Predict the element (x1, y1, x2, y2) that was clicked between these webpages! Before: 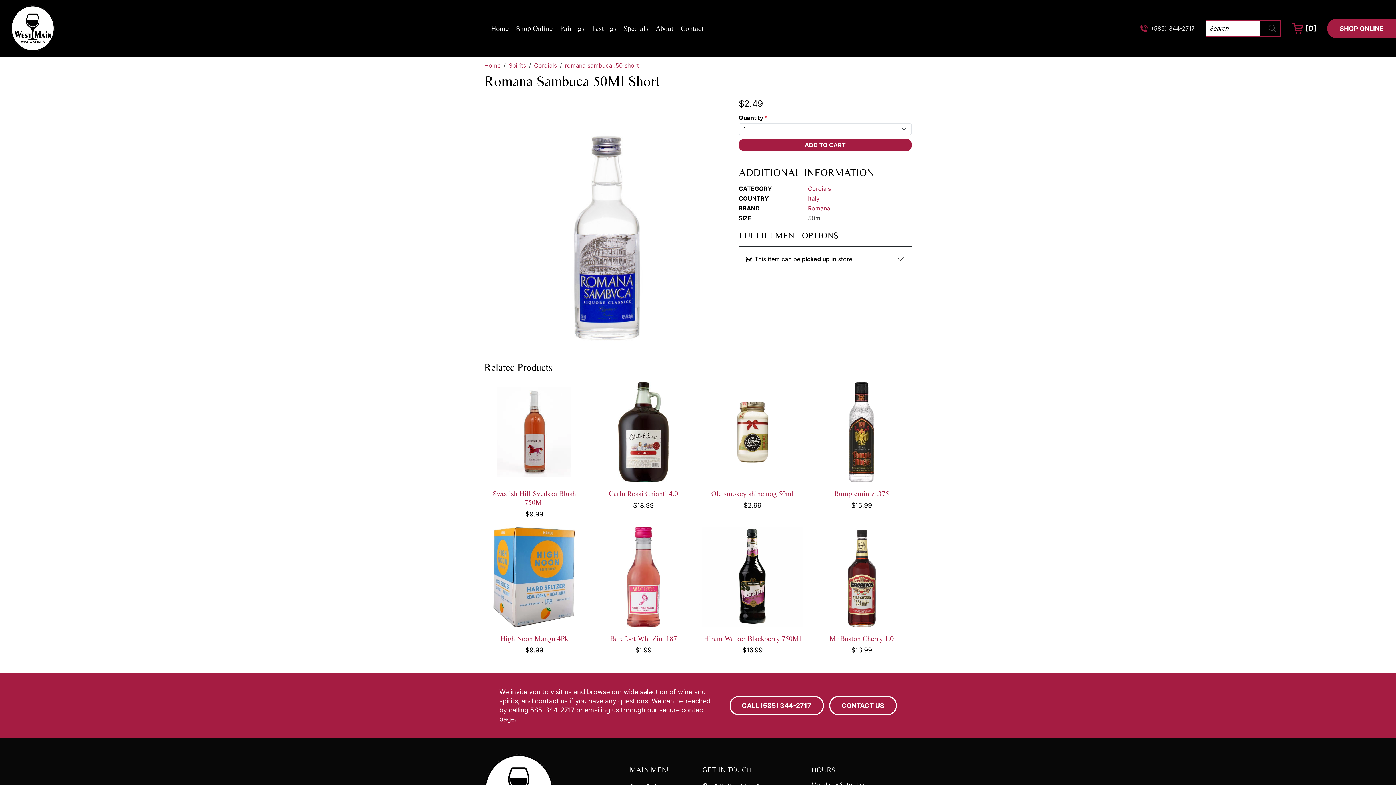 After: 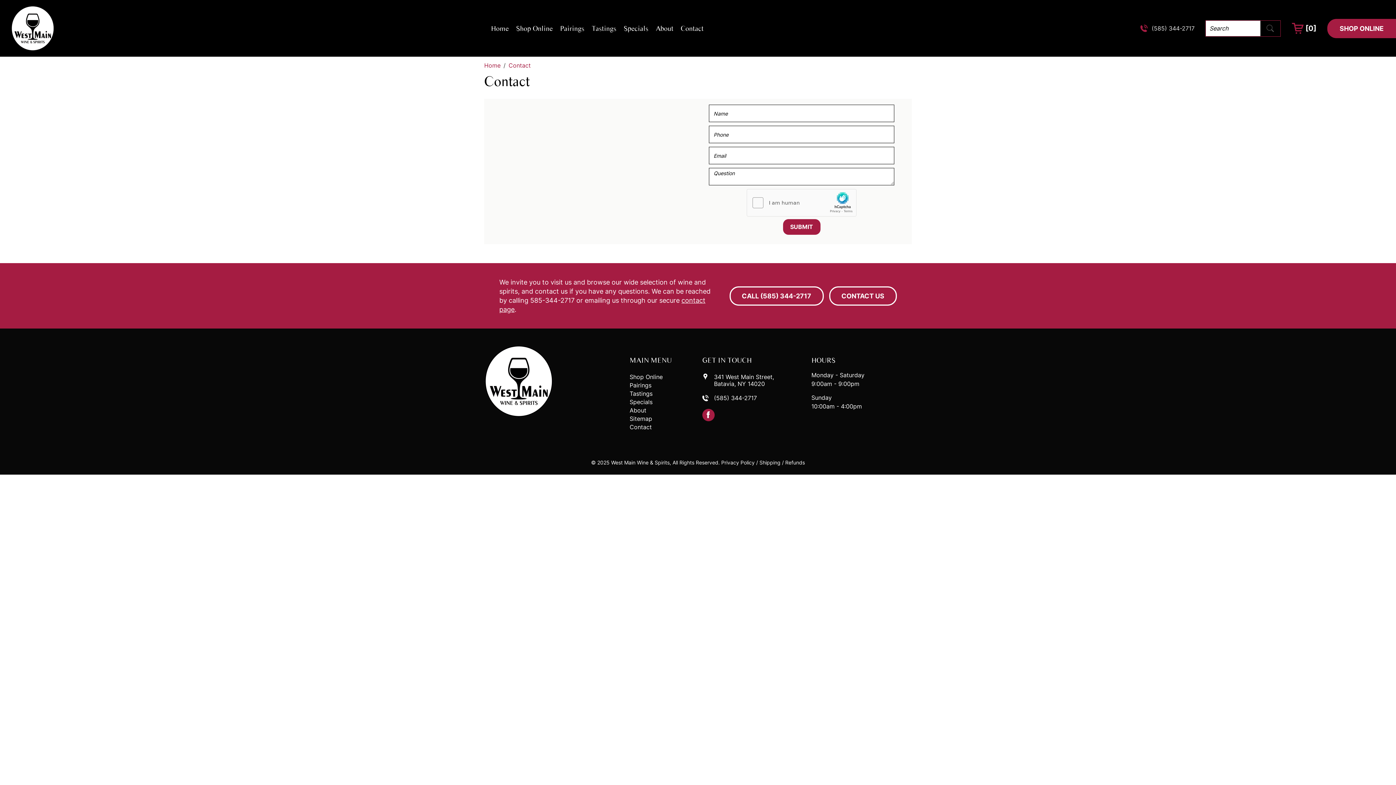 Action: bbox: (829, 696, 896, 715) label: CONTACT US